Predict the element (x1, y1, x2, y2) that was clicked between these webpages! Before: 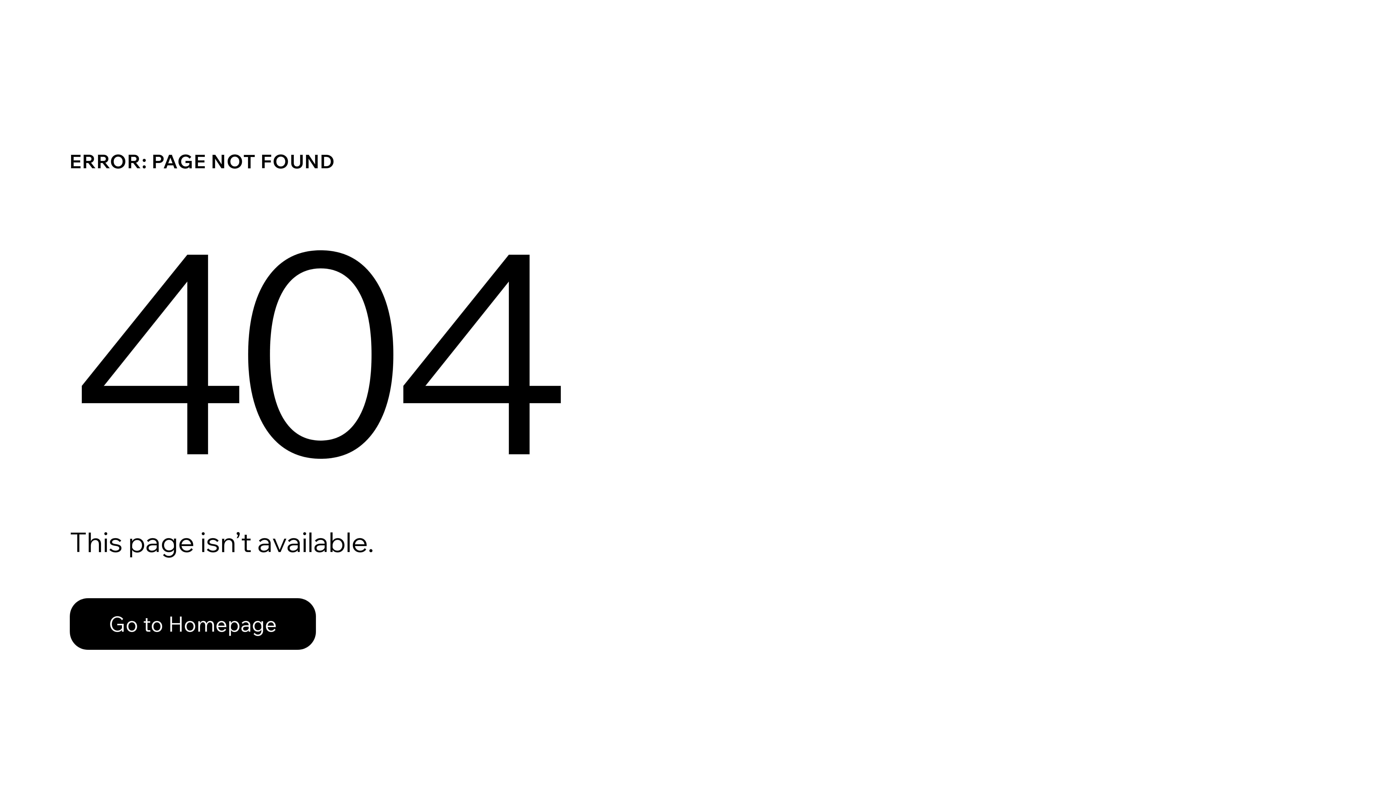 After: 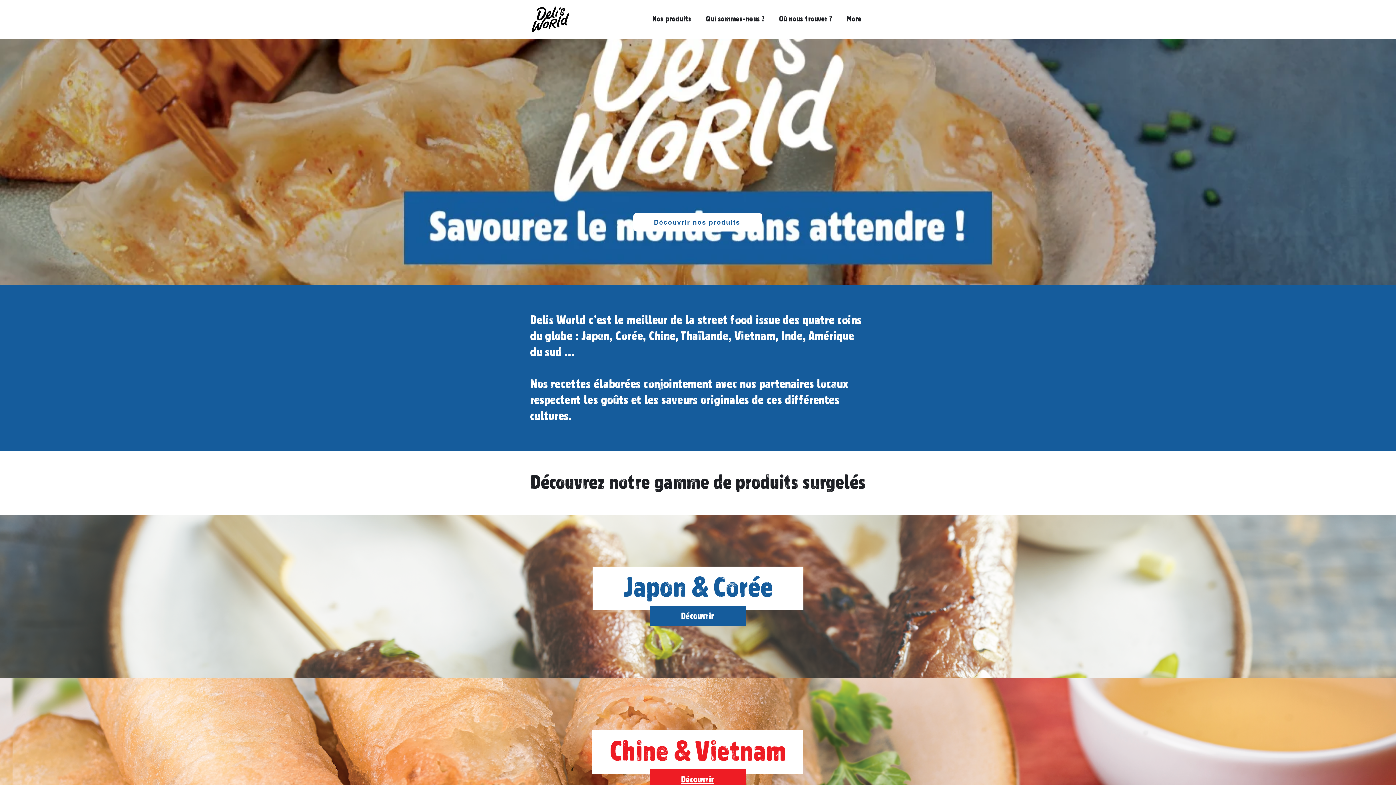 Action: bbox: (69, 598, 316, 650) label: Go to Homepage